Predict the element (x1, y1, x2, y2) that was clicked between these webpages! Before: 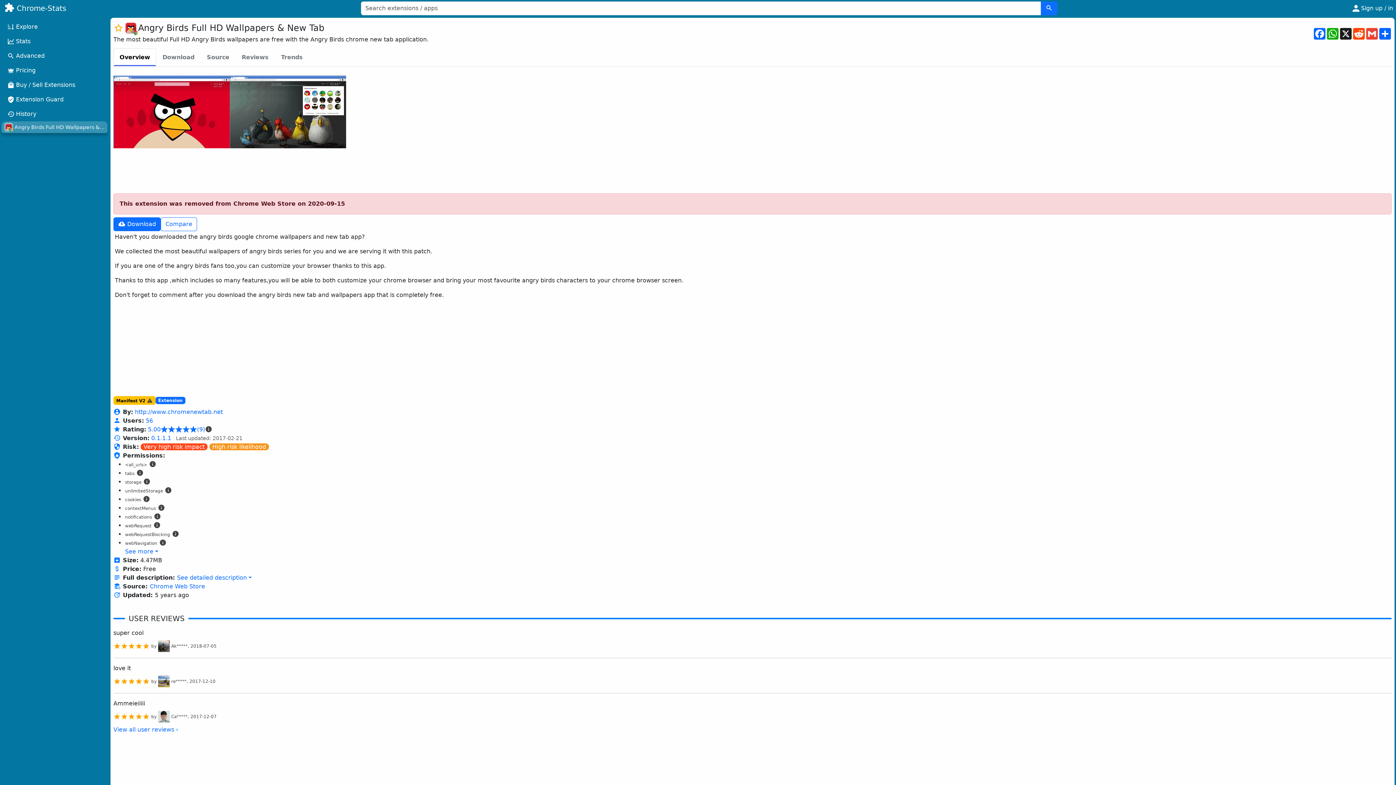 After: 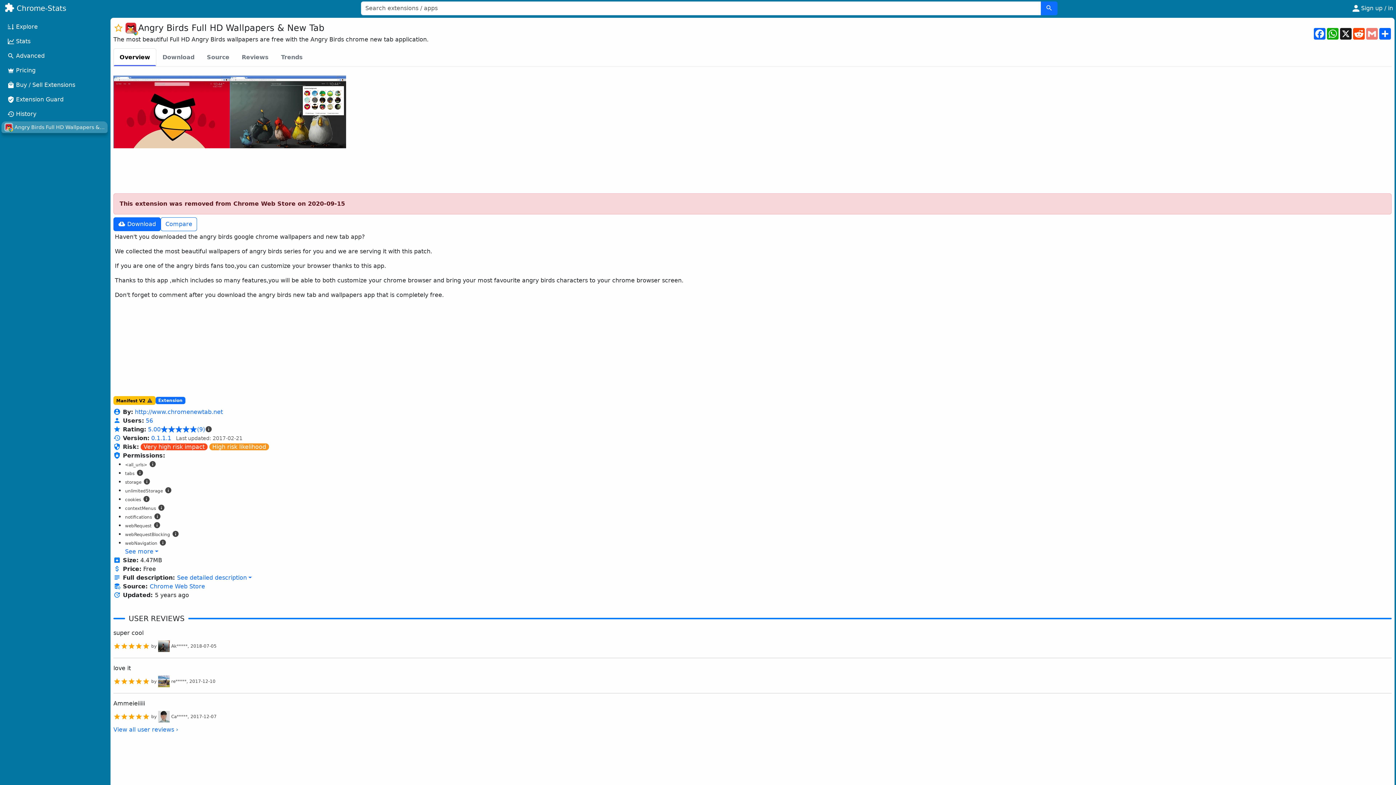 Action: label: Gmail bbox: (1365, 28, 1378, 39)